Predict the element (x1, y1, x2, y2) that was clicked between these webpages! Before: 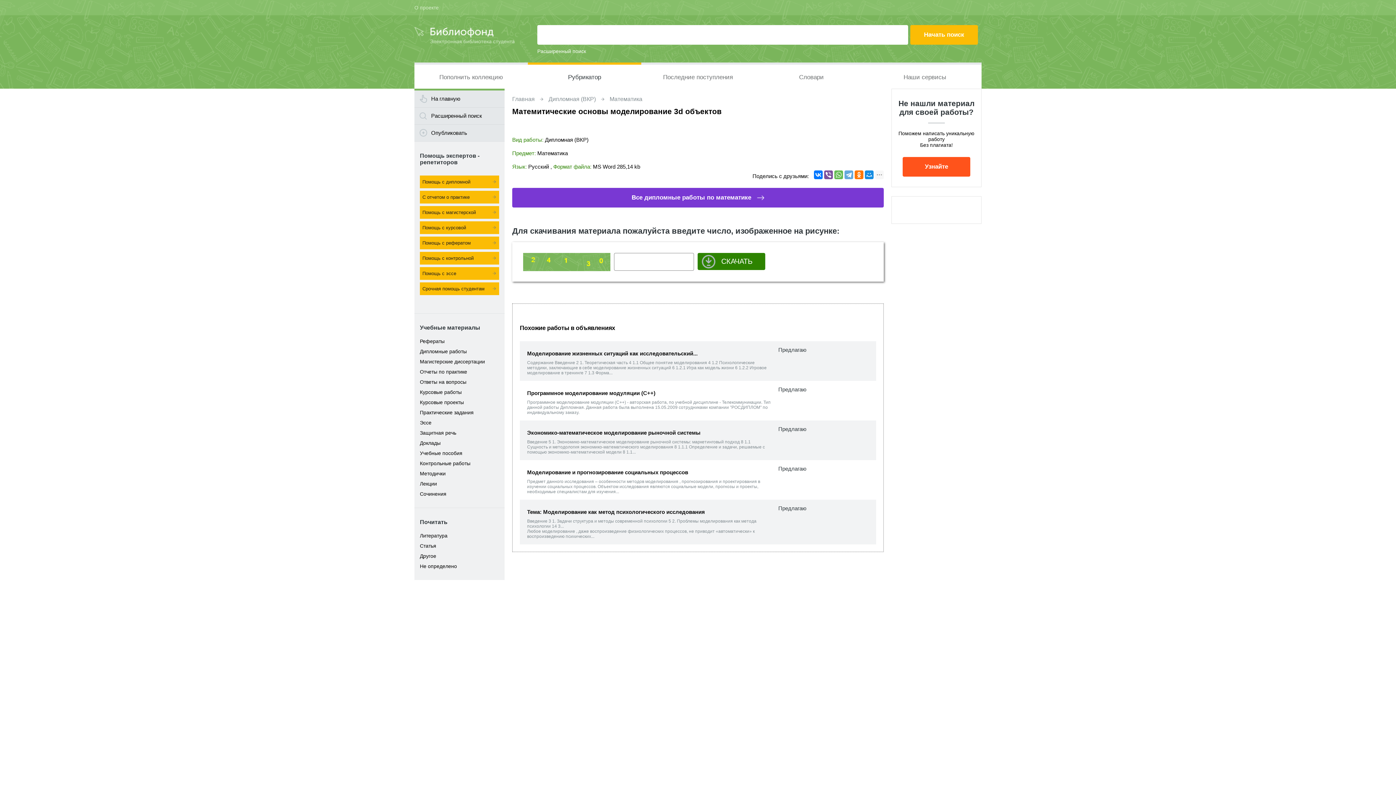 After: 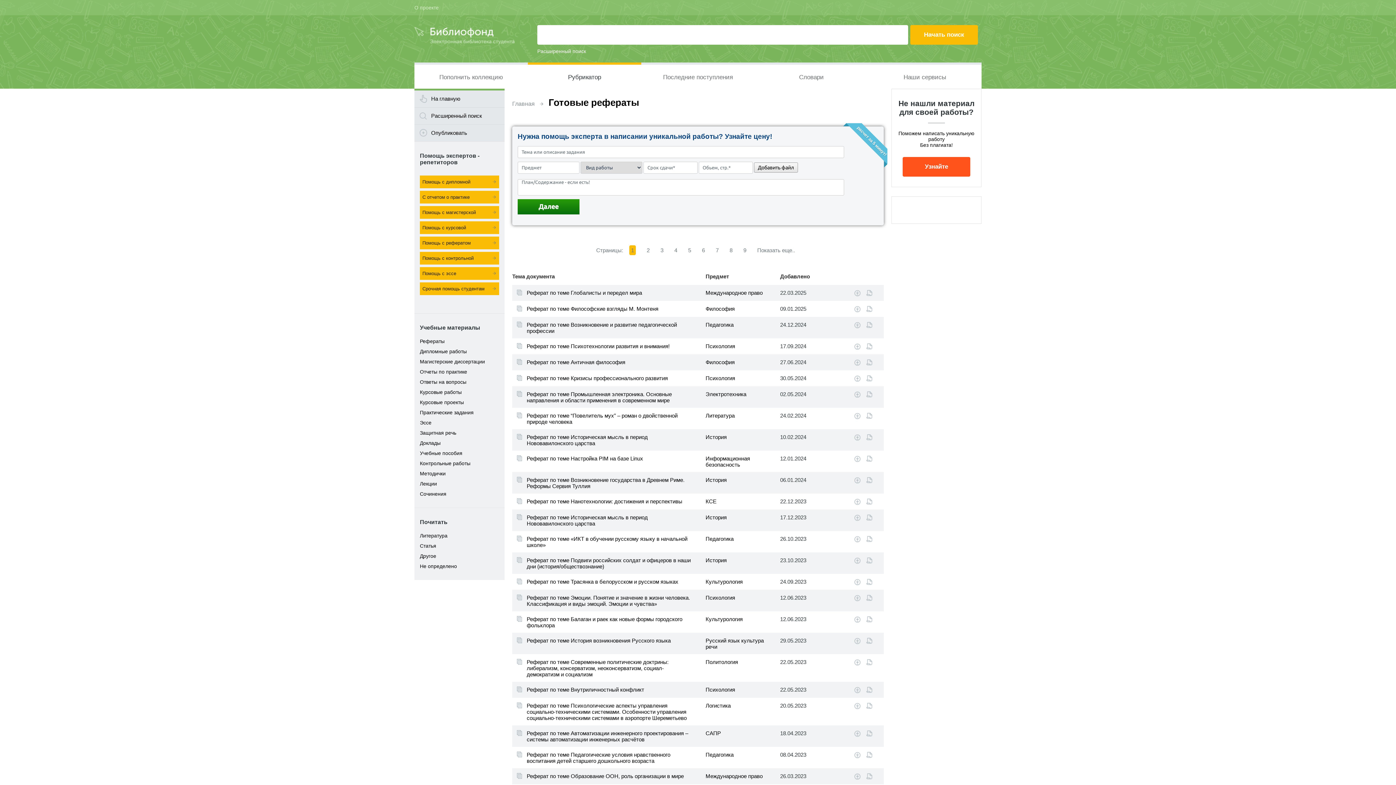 Action: label: Рефераты bbox: (420, 338, 444, 344)